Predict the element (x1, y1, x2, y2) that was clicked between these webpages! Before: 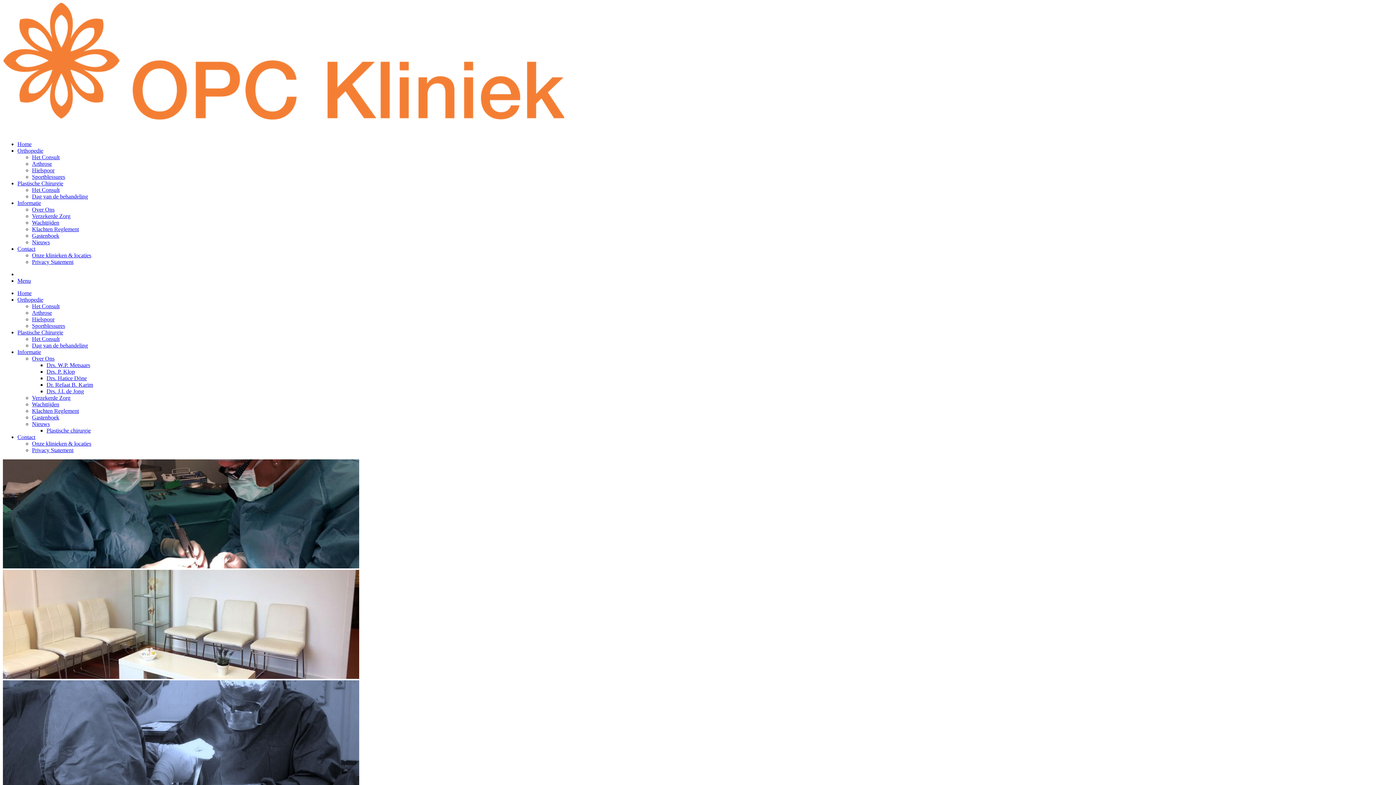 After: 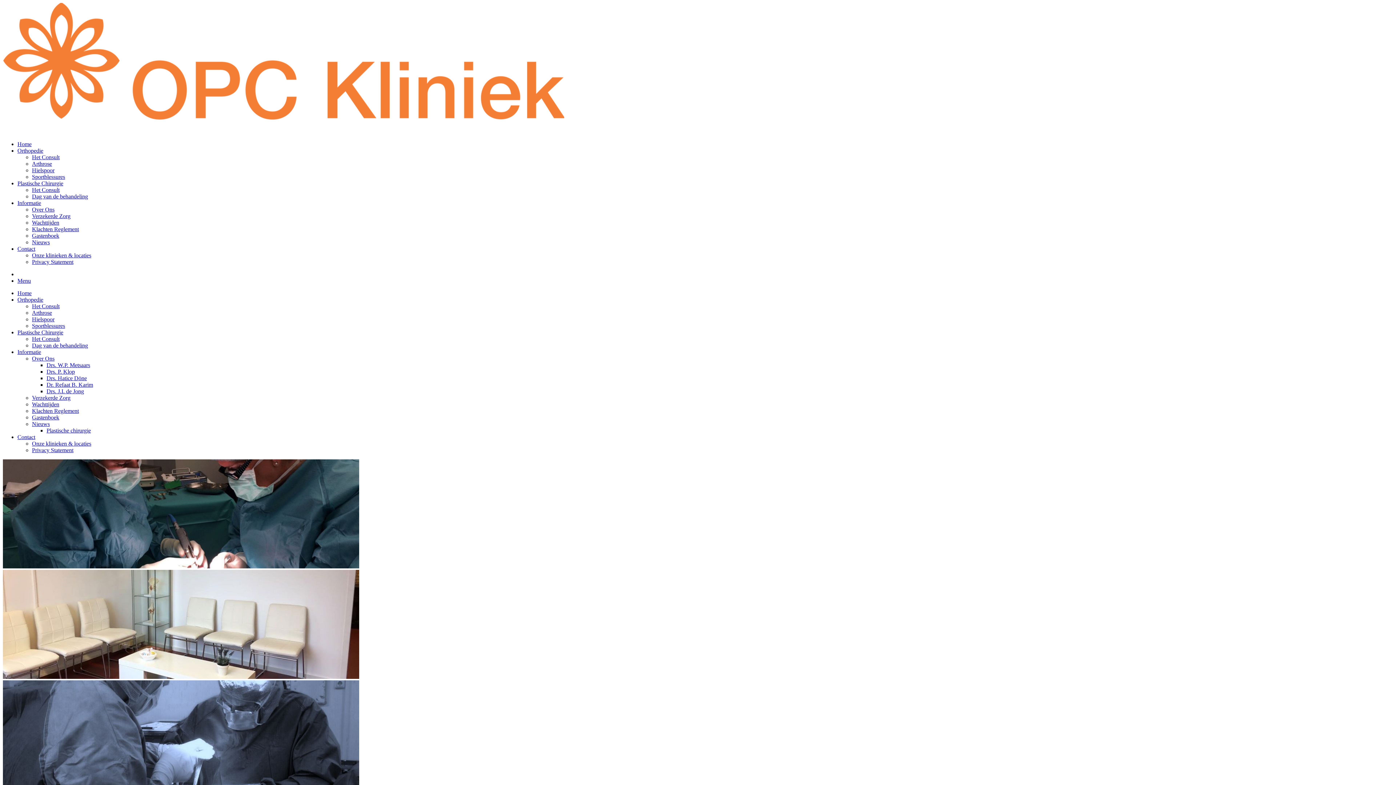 Action: label: Over Ons bbox: (32, 355, 54, 361)